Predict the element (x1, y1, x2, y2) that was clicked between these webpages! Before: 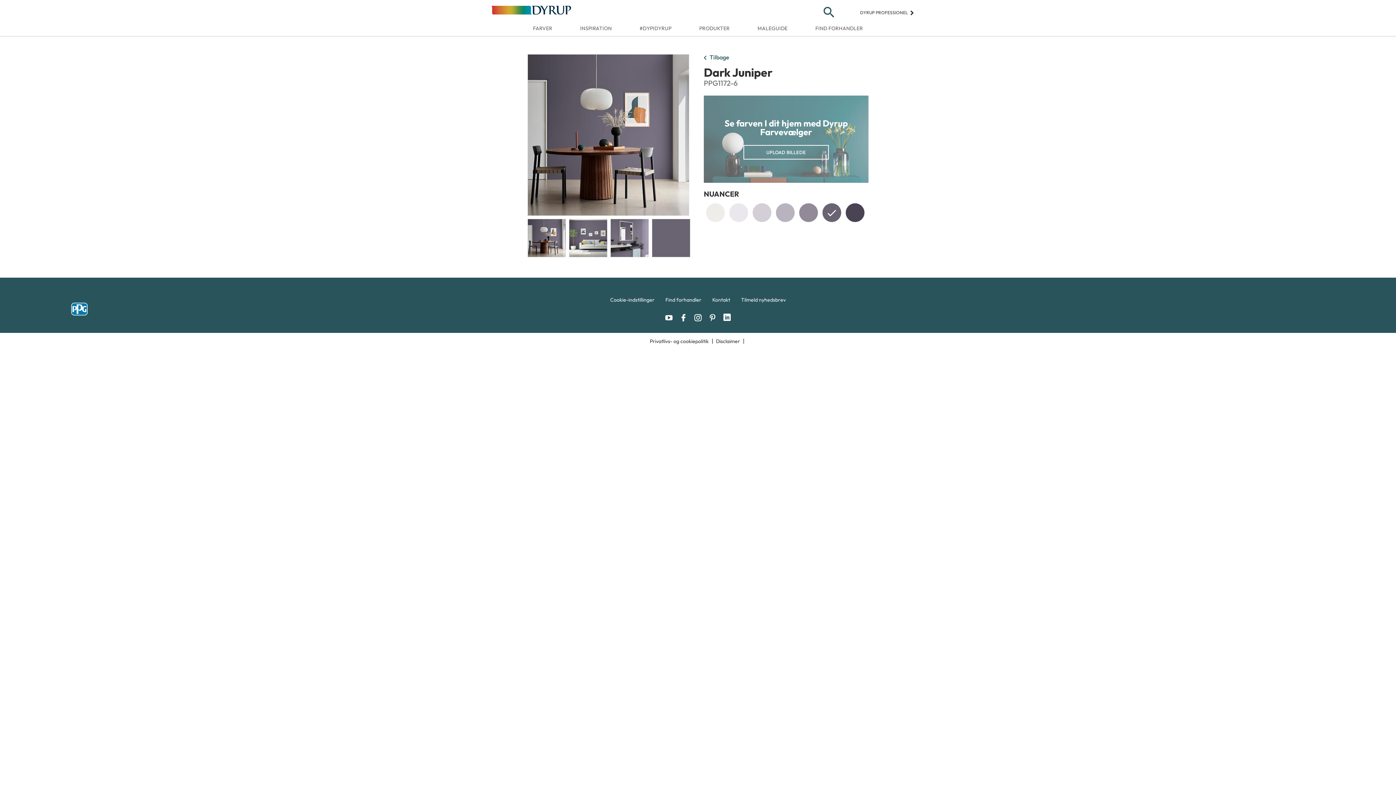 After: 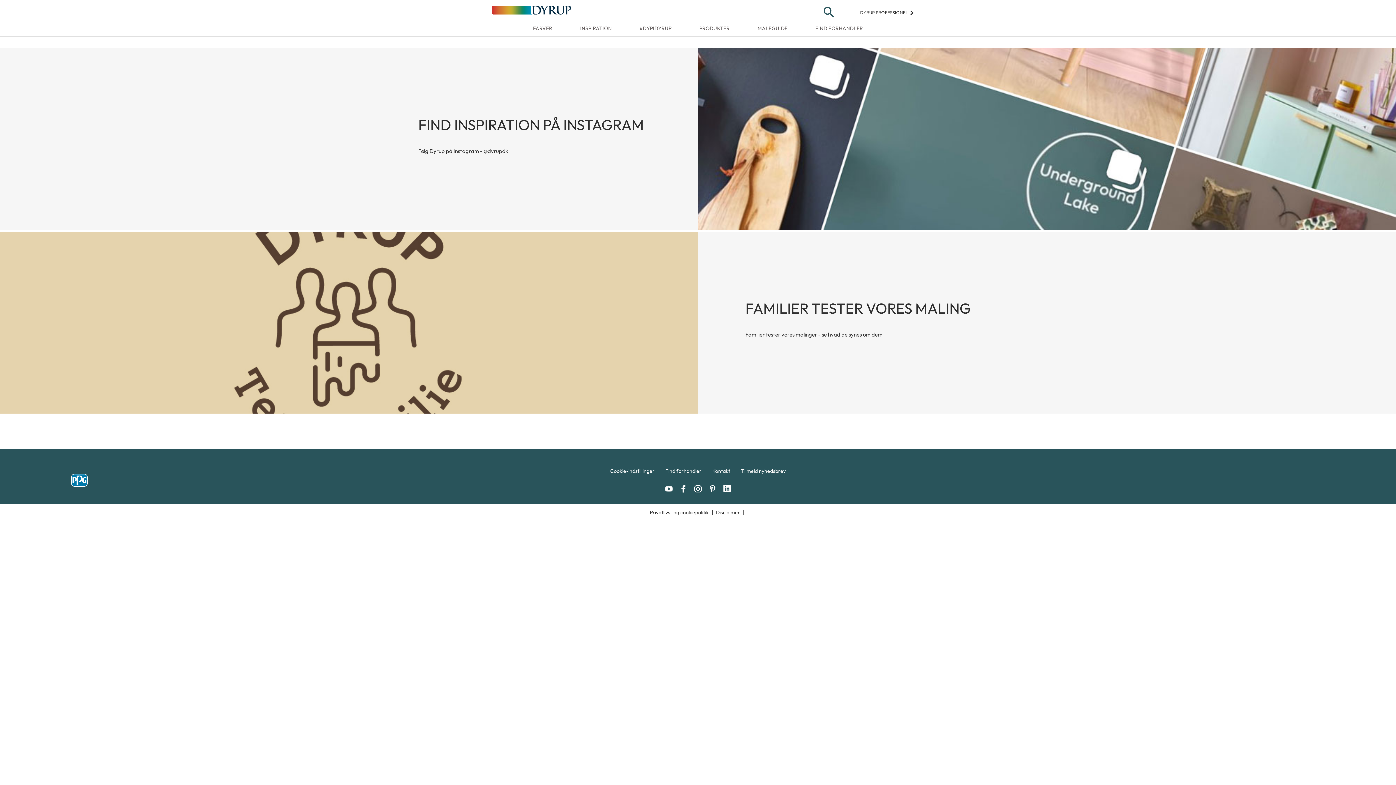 Action: bbox: (639, 24, 671, 33) label: #DYPIDYRUP